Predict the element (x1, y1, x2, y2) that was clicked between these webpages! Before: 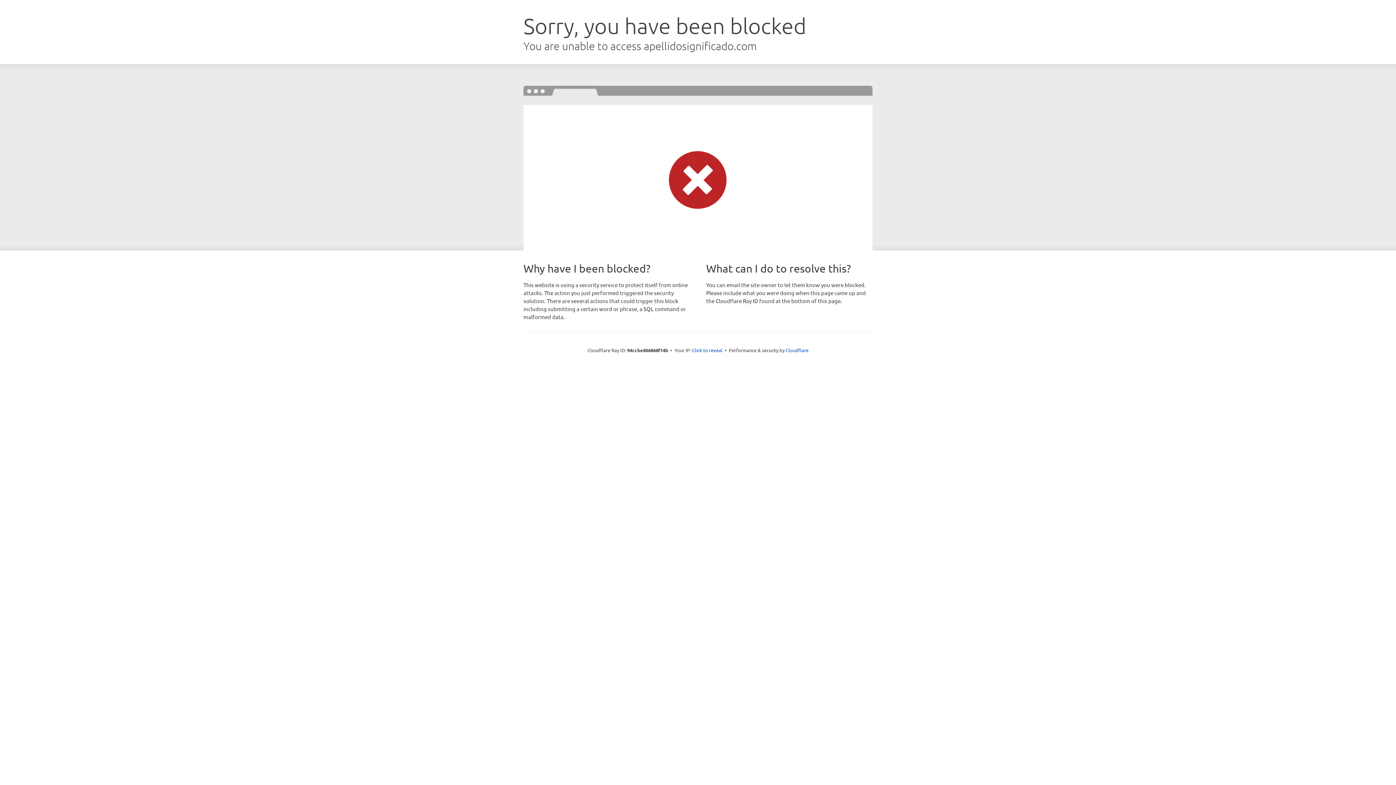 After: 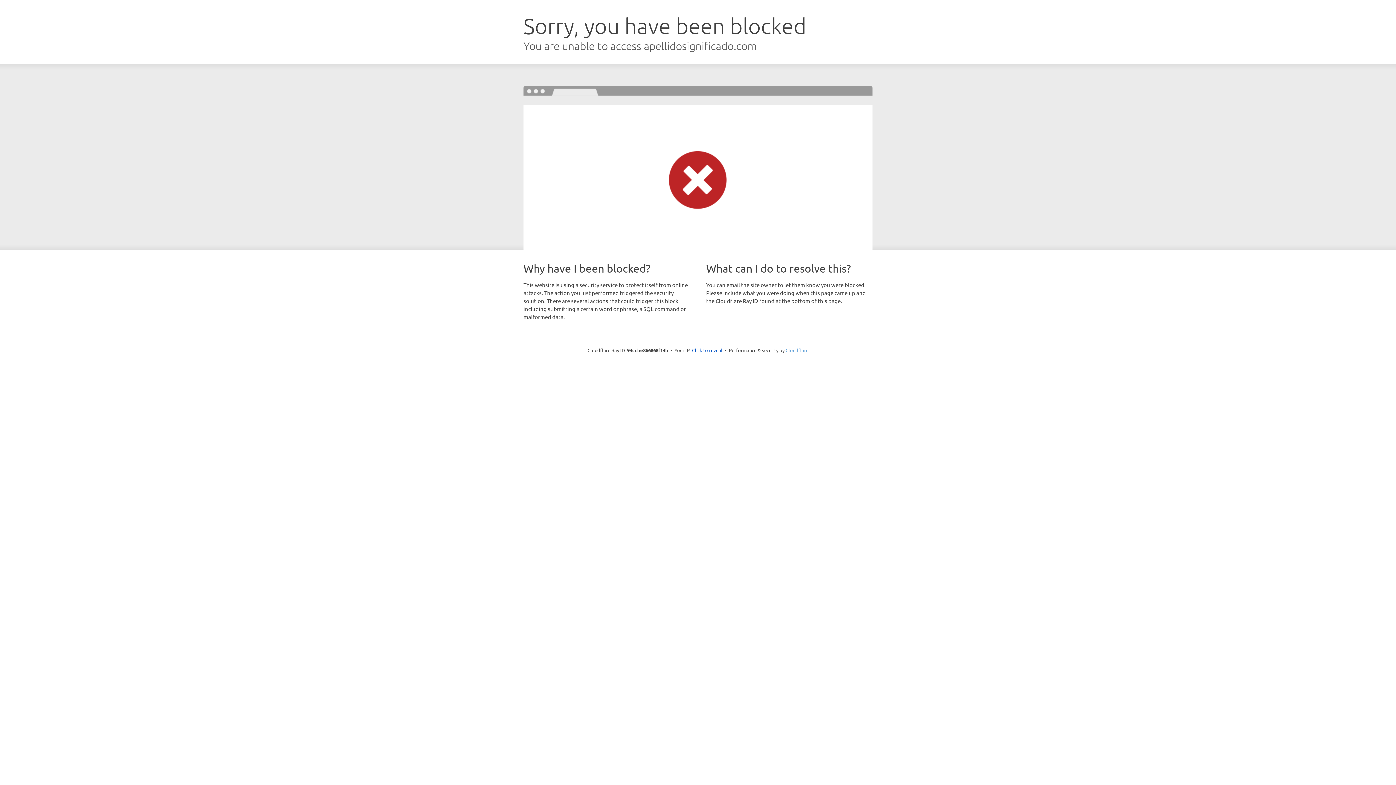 Action: label: Cloudflare bbox: (785, 347, 808, 353)